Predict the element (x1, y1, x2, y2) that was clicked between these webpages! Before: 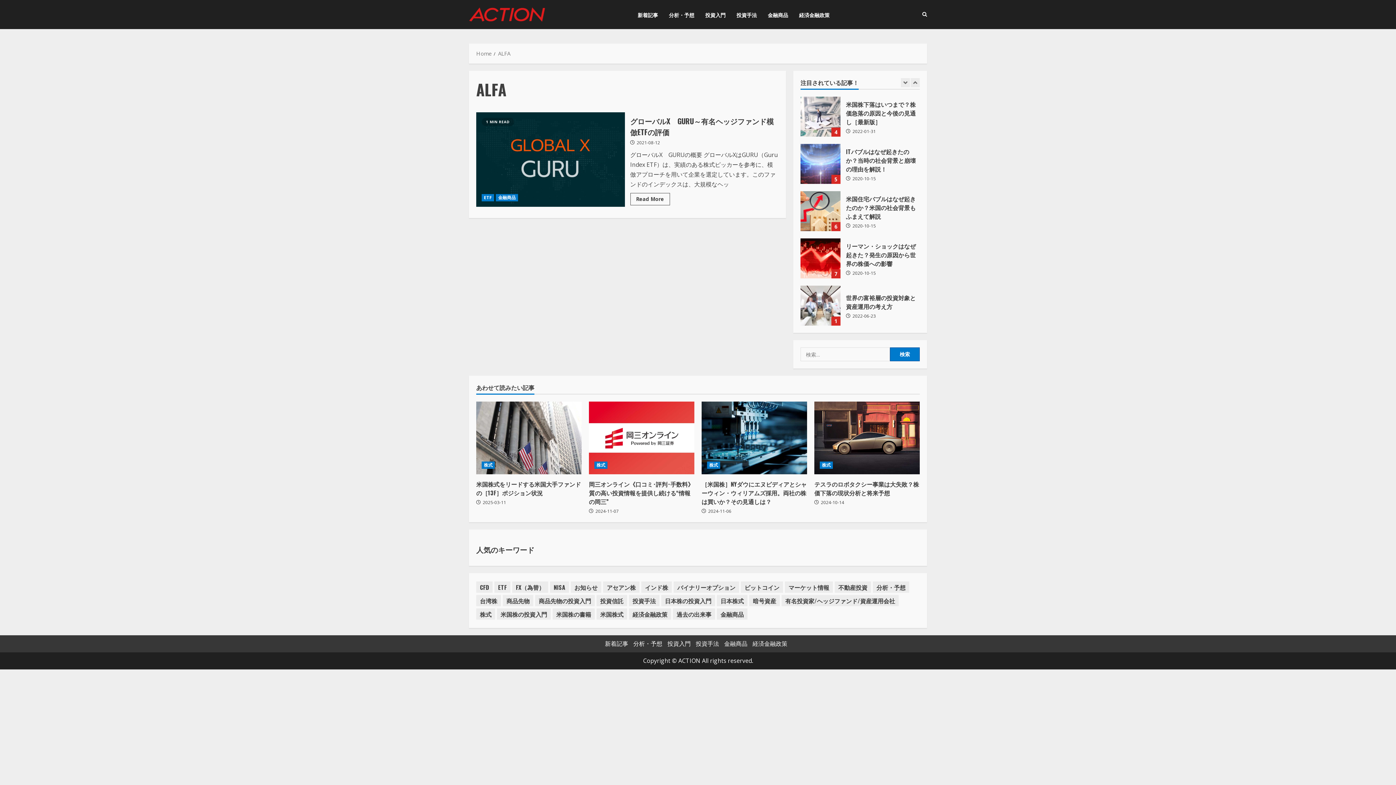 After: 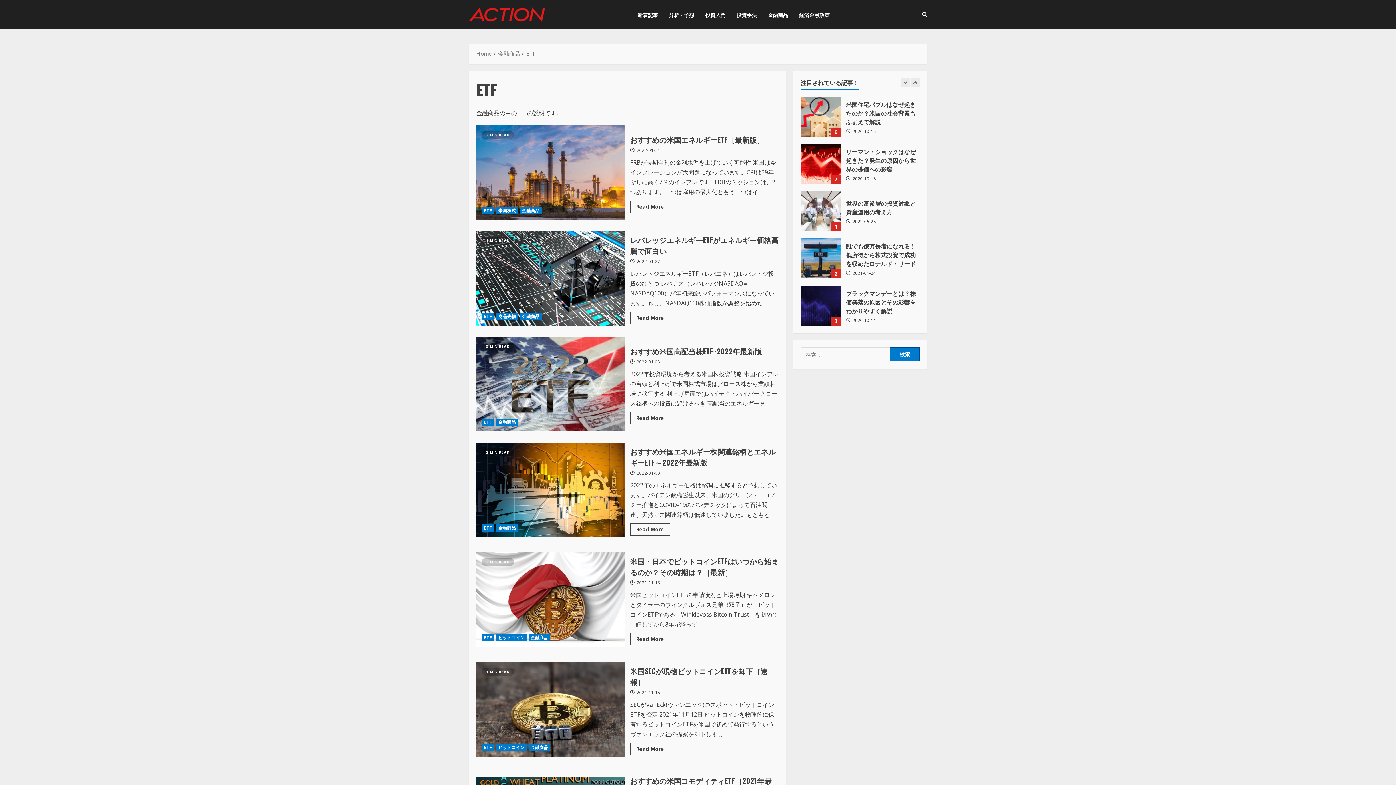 Action: bbox: (481, 194, 494, 201) label: ETF